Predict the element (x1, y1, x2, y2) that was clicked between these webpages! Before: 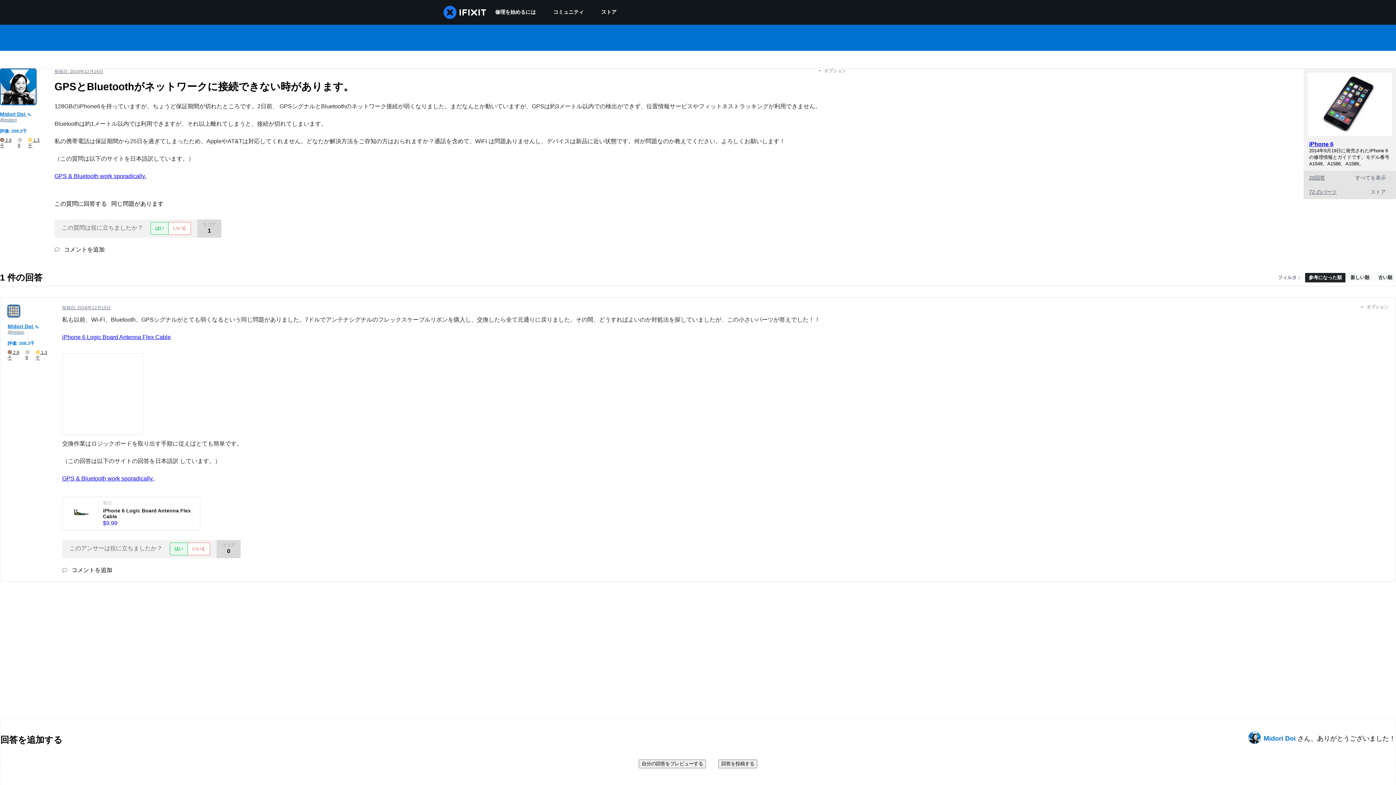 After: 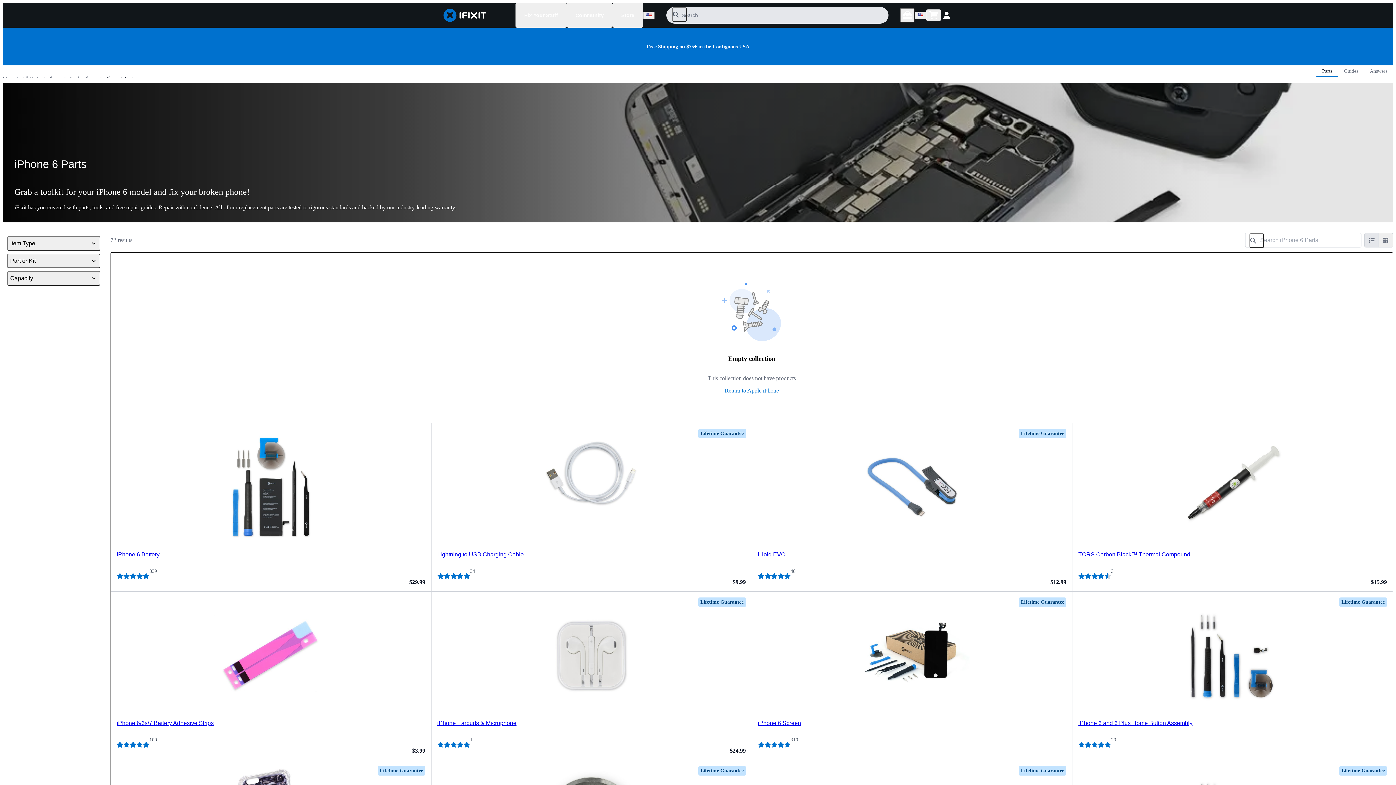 Action: bbox: (1304, 185, 1396, 199) label: 72 のパーツ
ストア 